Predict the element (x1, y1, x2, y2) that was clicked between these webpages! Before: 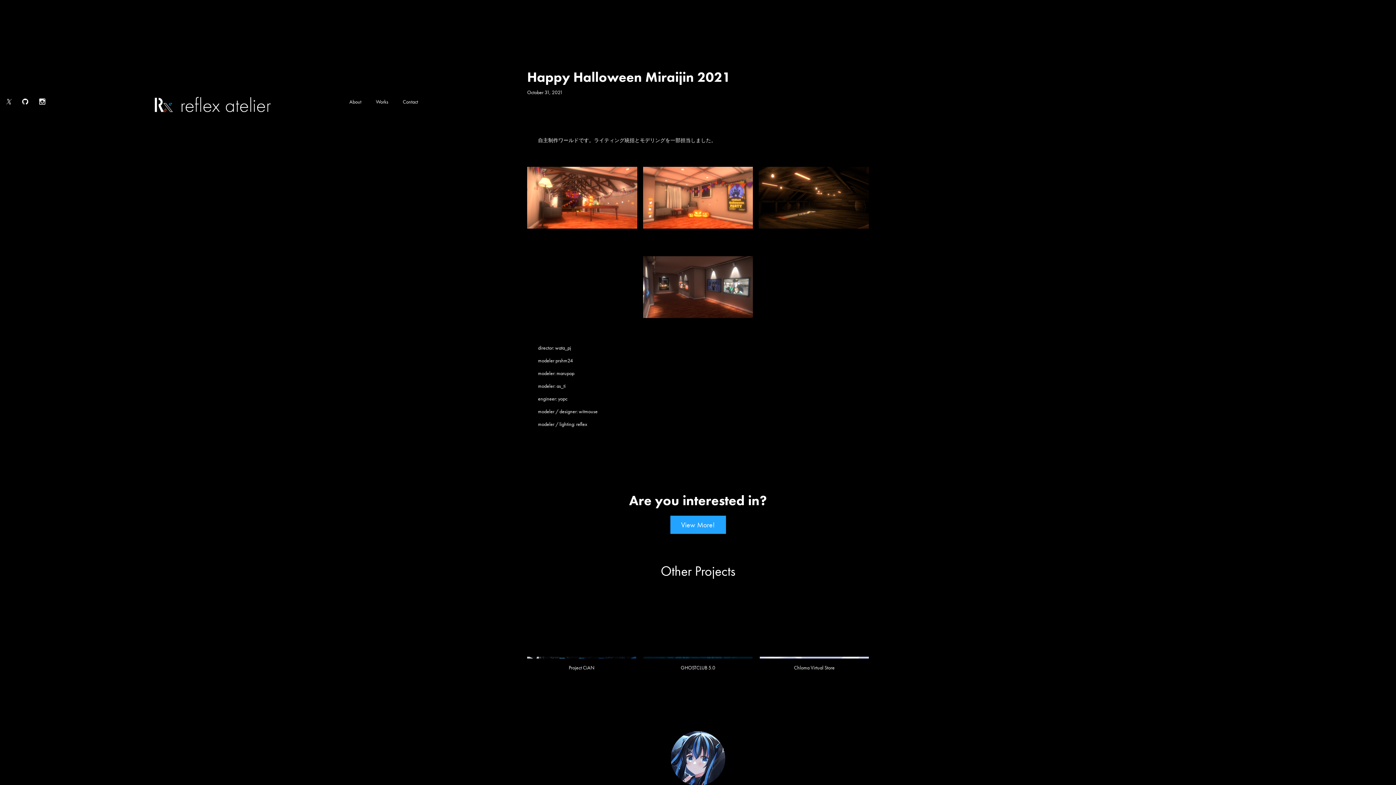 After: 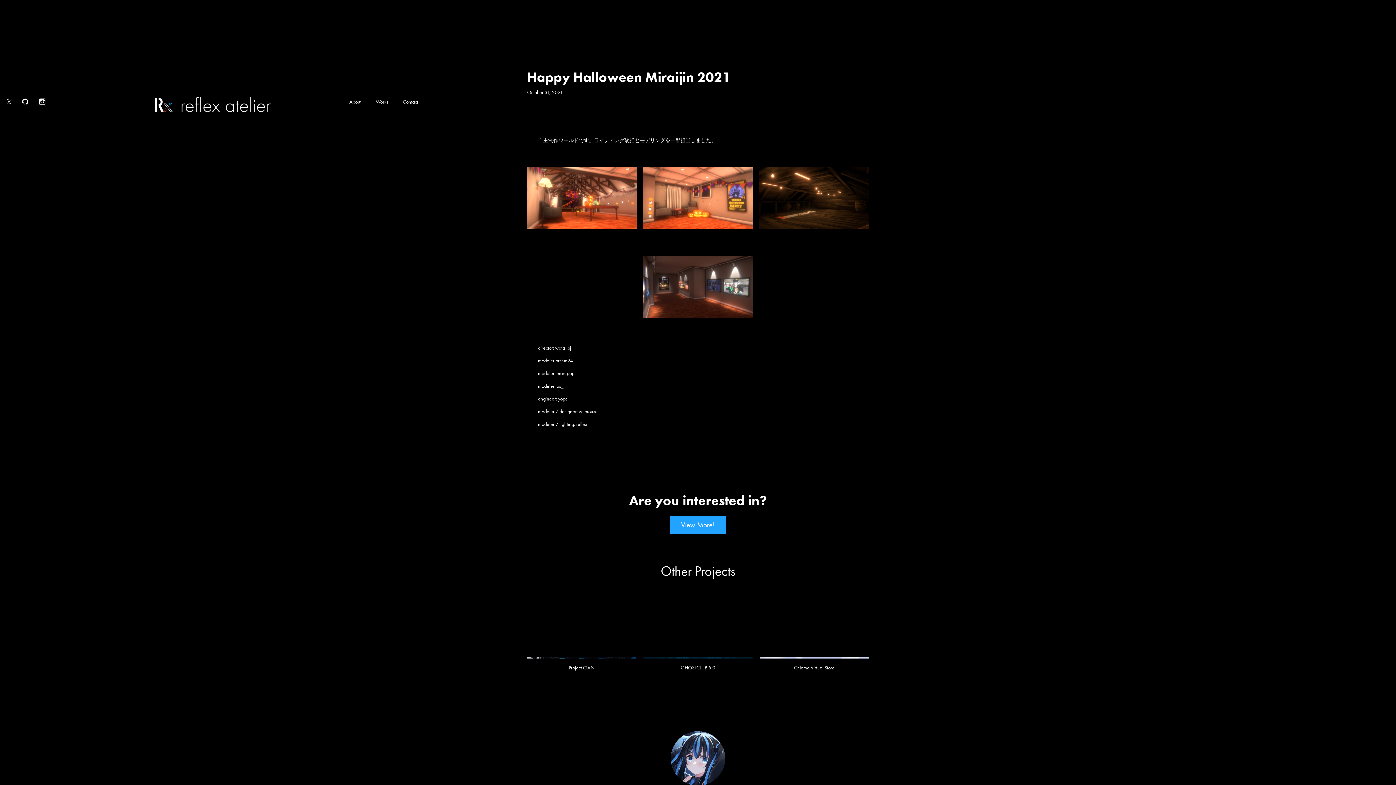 Action: bbox: (16, 90, 33, 112) label: 